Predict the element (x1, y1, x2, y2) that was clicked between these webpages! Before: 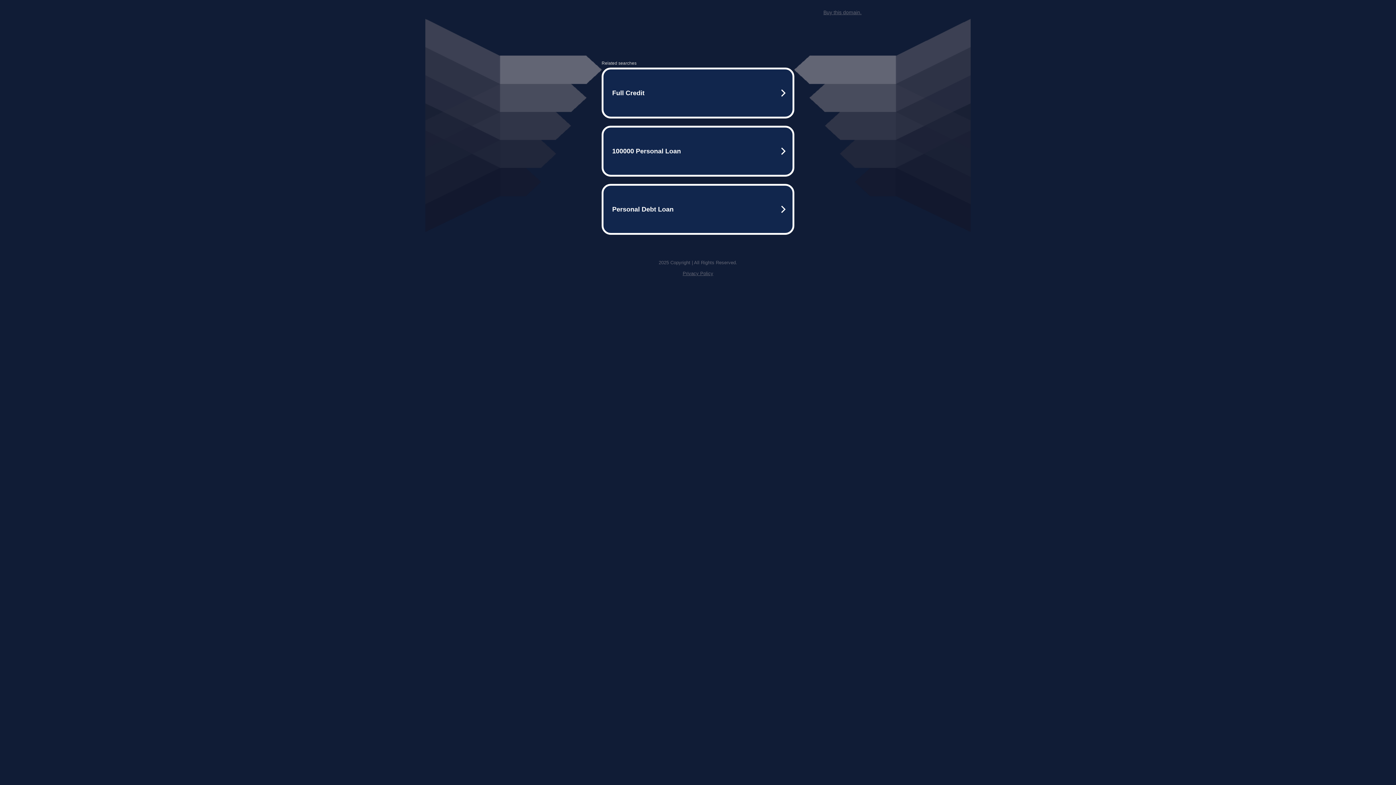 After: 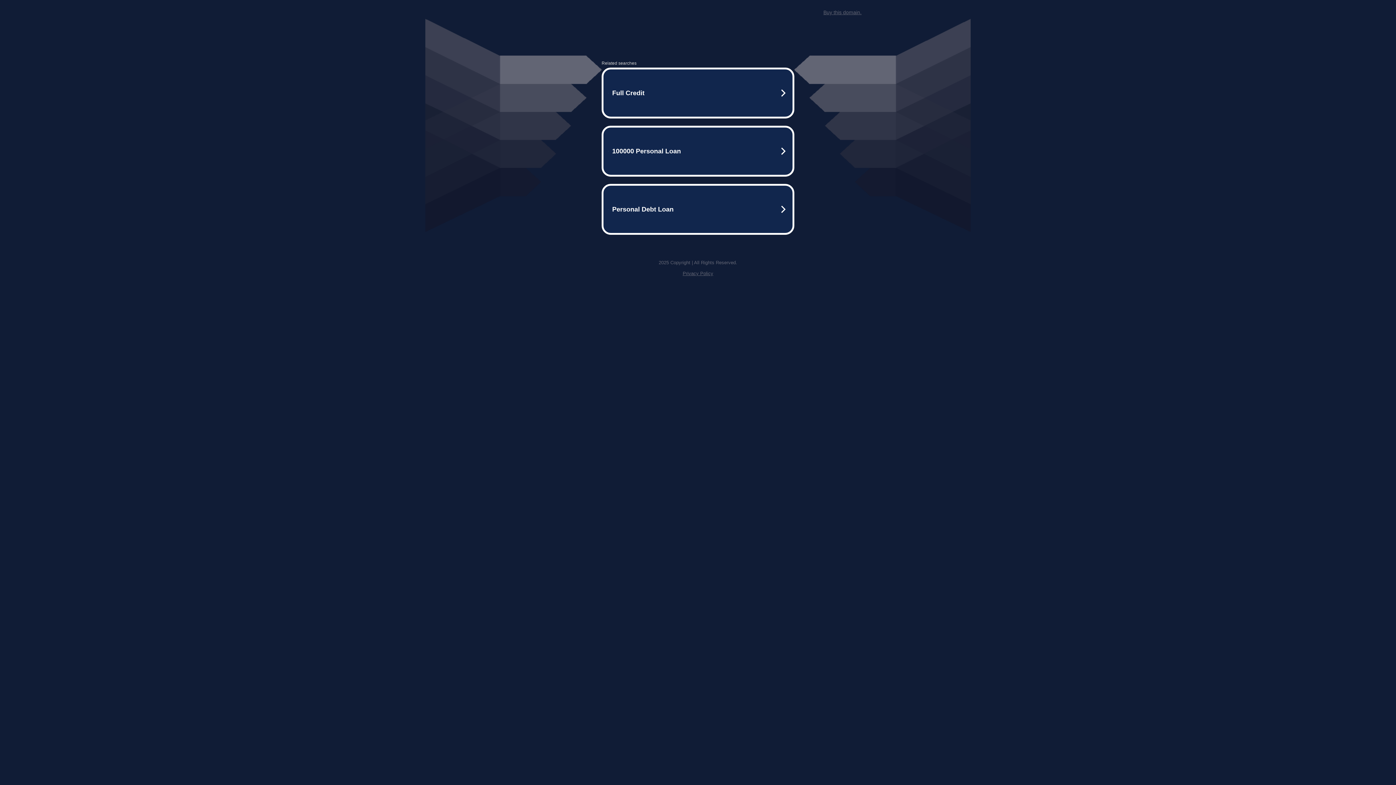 Action: label: Privacy Policy bbox: (682, 259, 713, 264)